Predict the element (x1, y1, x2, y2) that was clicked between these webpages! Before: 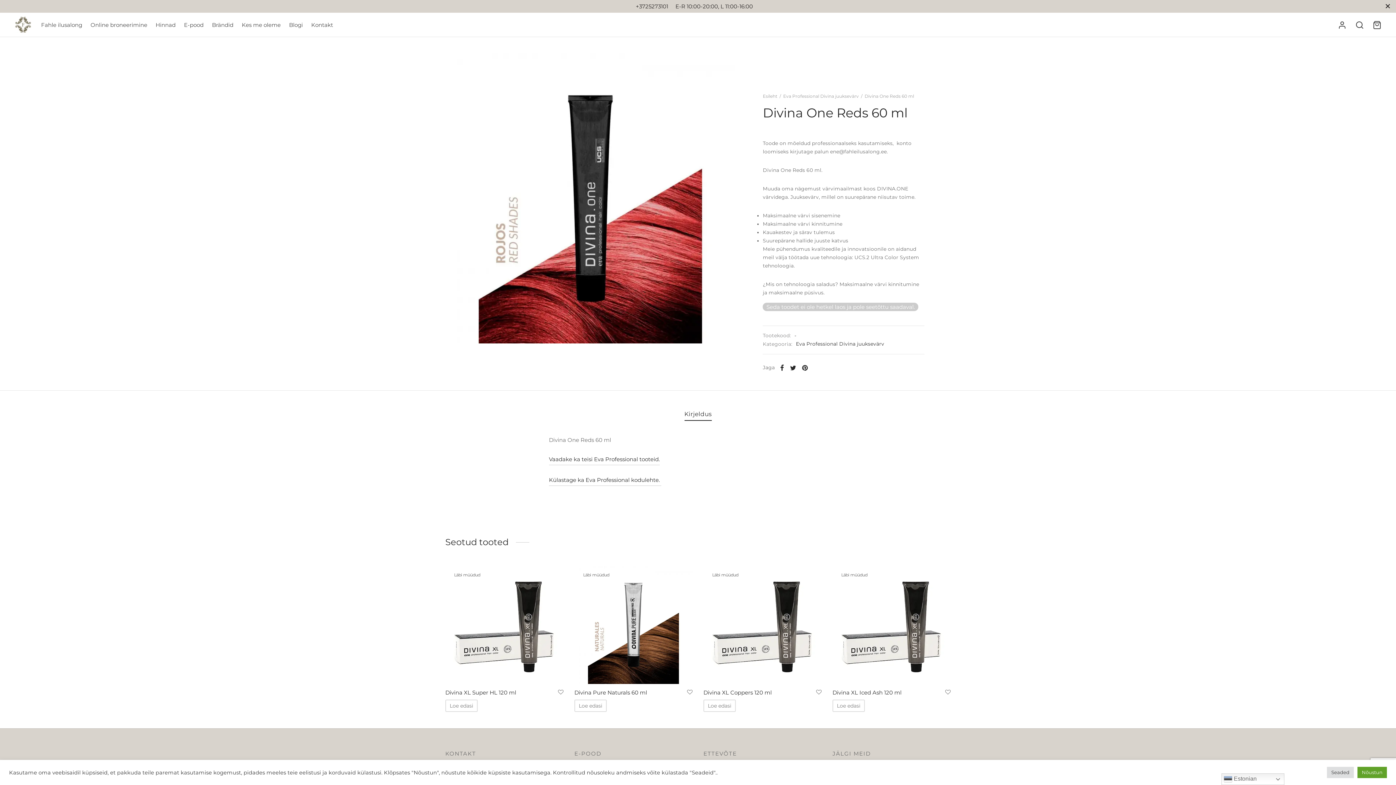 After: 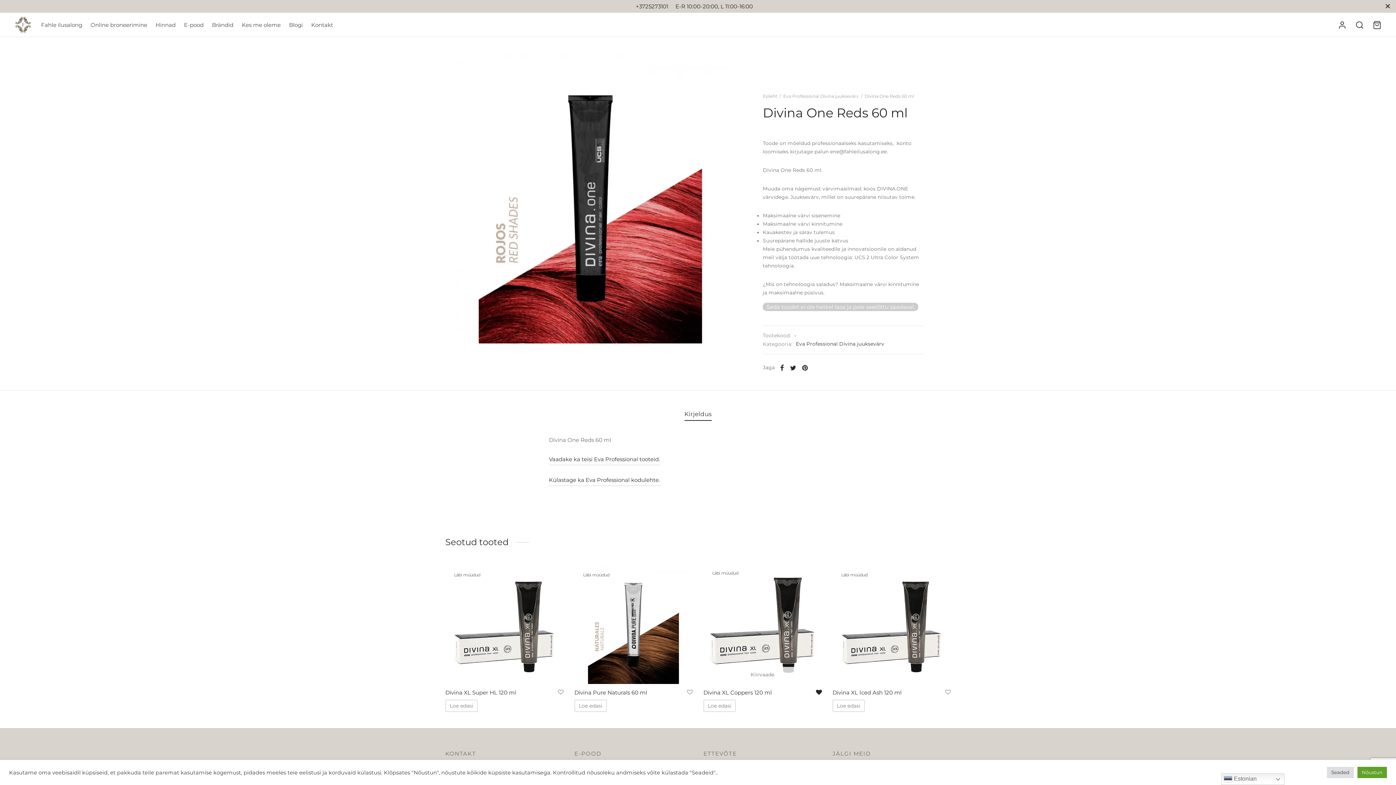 Action: bbox: (816, 689, 821, 695)